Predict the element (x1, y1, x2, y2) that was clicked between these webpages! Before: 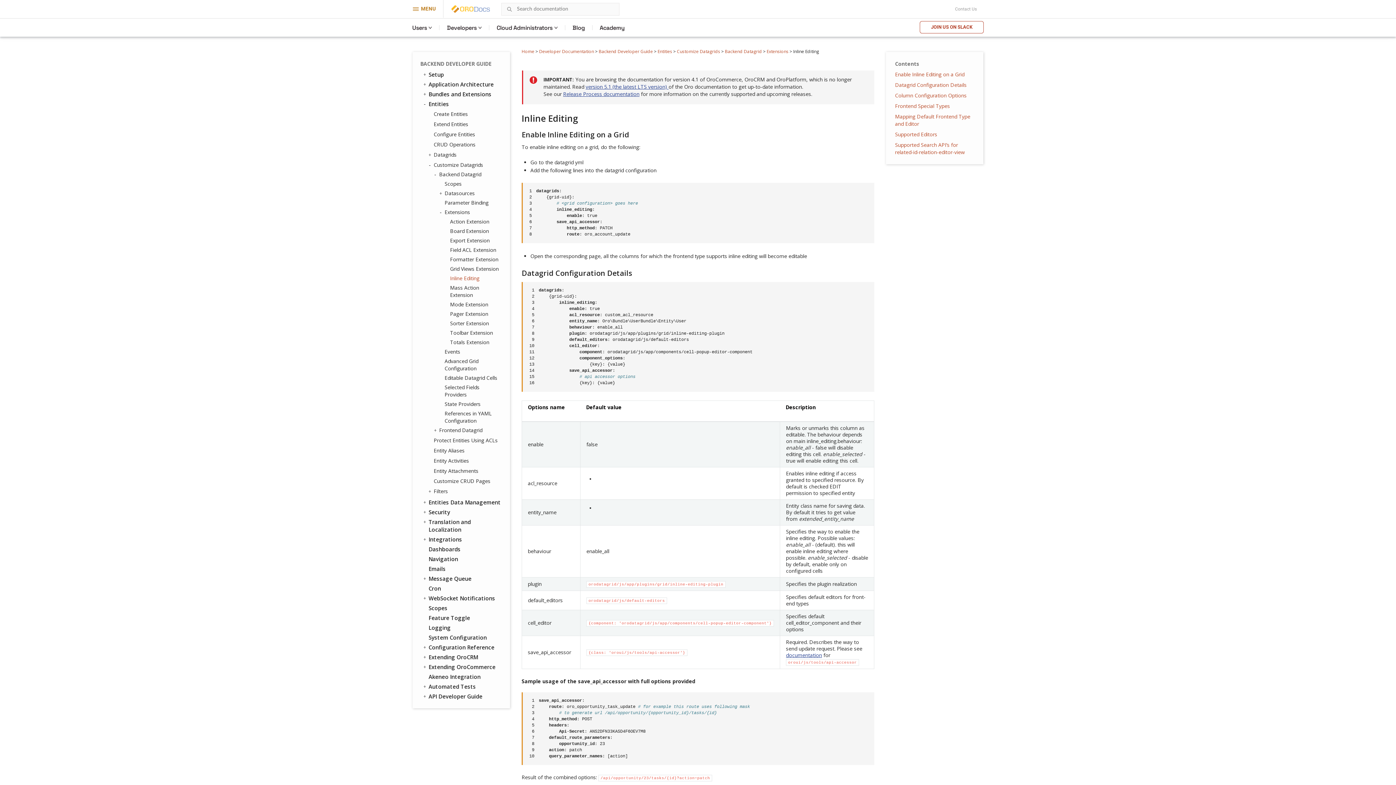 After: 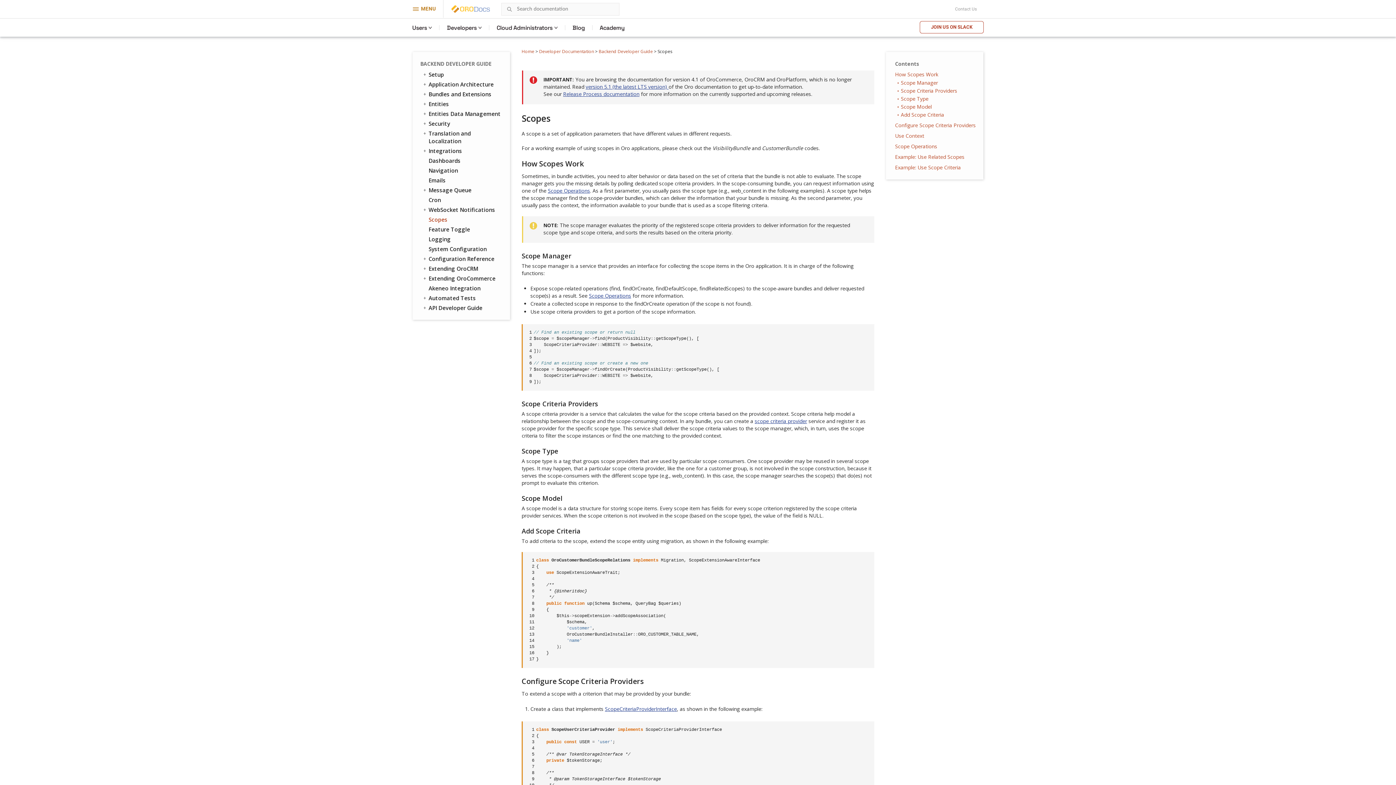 Action: label: Scopes bbox: (422, 604, 502, 612)